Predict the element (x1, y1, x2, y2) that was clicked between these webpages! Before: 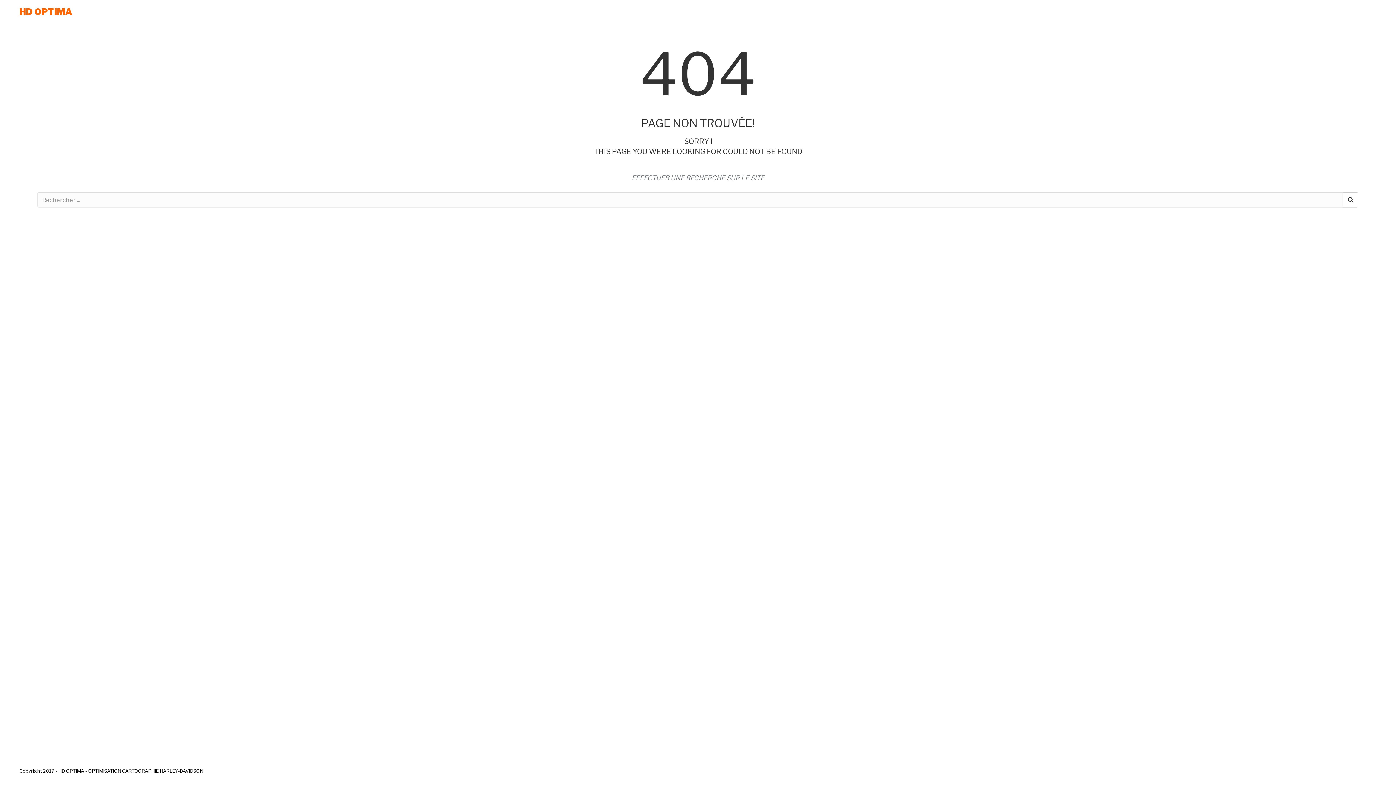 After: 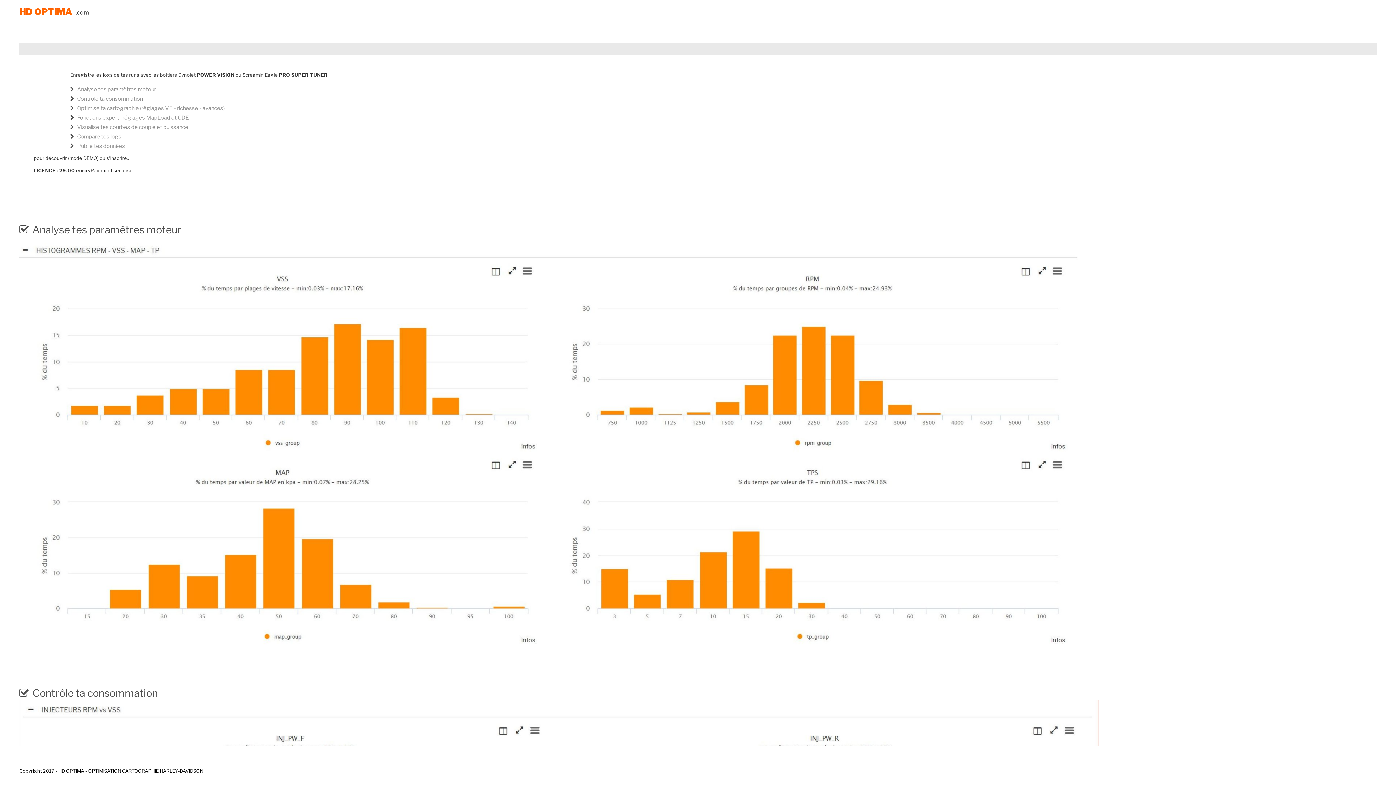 Action: label: HD OPTIMA bbox: (19, 0, 75, 18)